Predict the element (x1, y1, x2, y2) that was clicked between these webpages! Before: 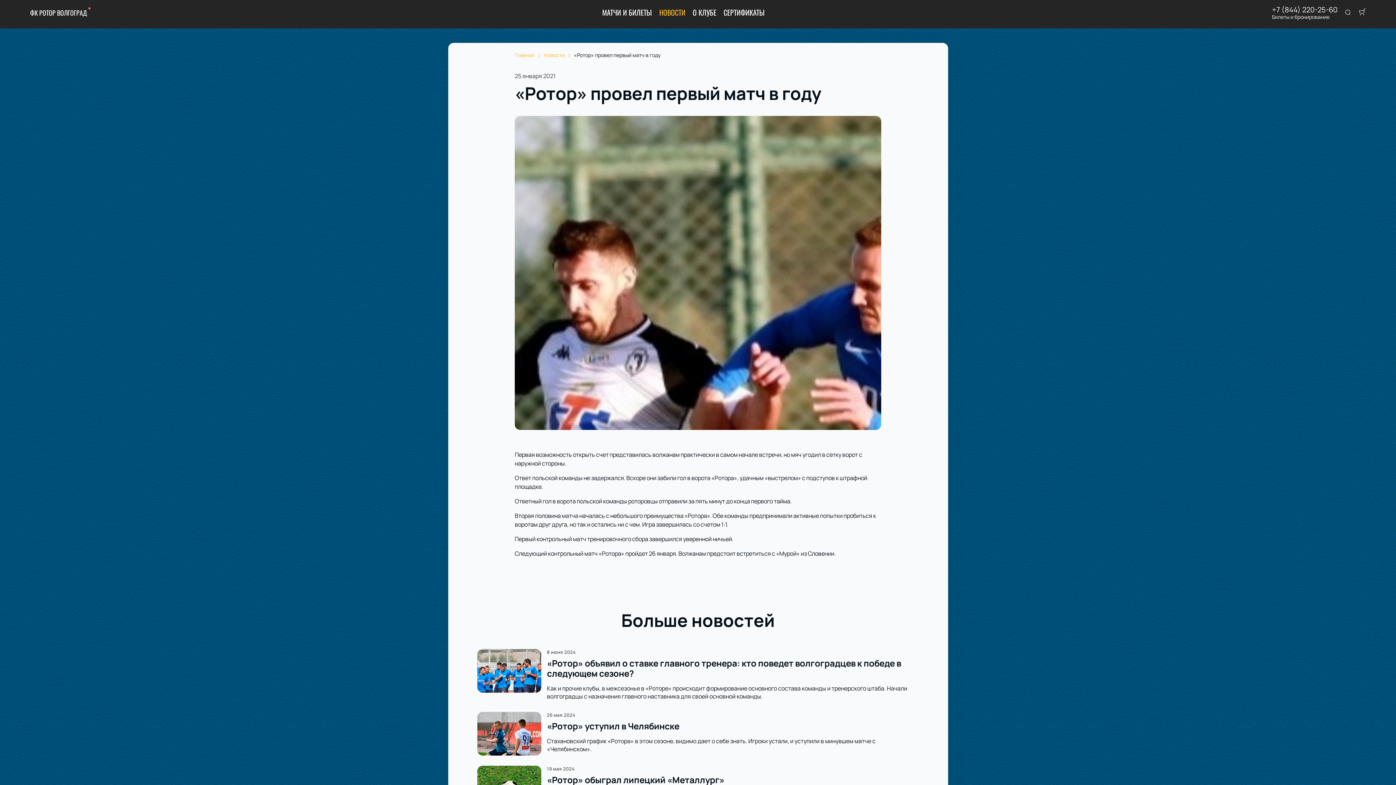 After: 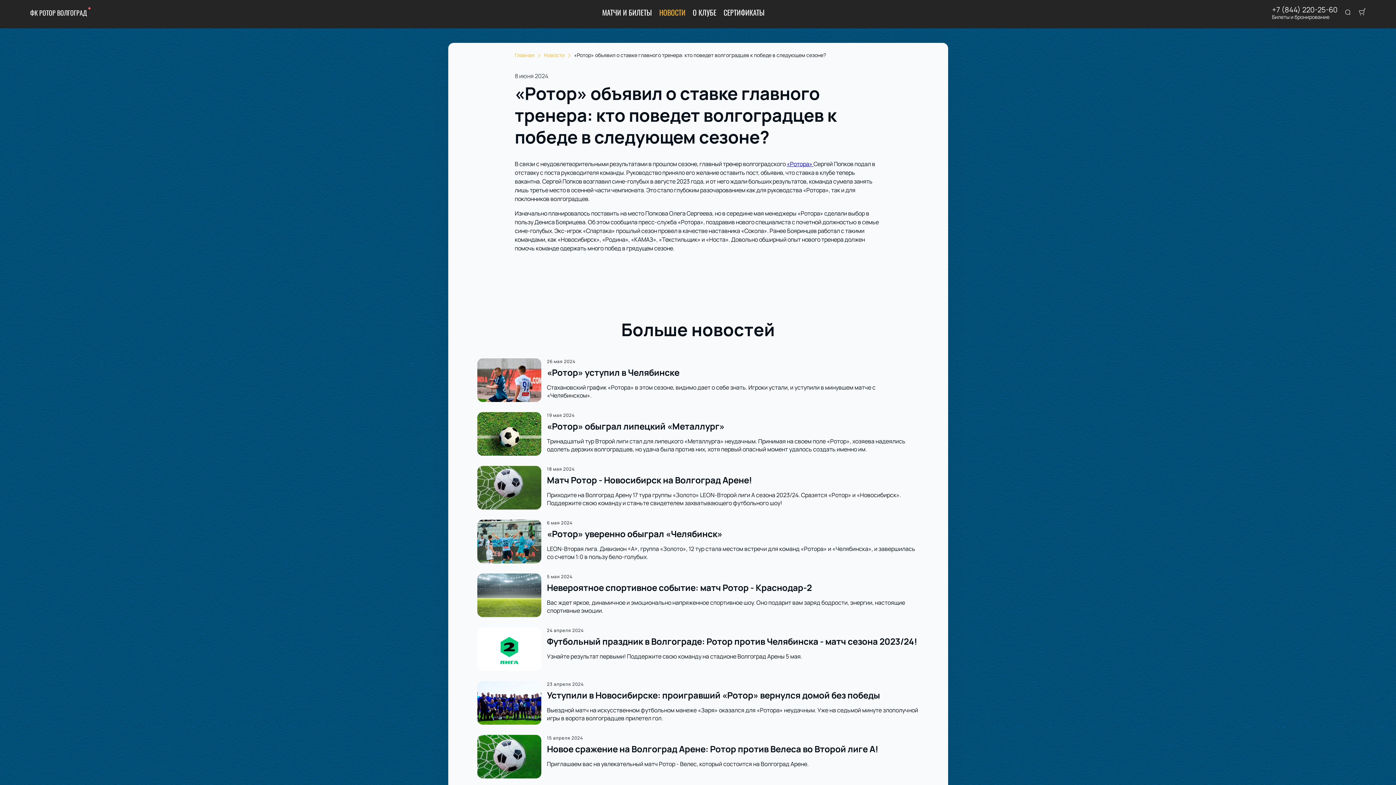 Action: bbox: (477, 649, 919, 706) label: 8 июня 2024

«Ротор» объявил о ставке главного тренера: кто поведет волгоградцев к победе в следующем сезоне?

Как и прочие клубы, в межсезонье в «Роторе» происходит формирование основного состава команды и тренерского штаба. Начали волгоградцы с назначения главного наставника для своей основной команды.